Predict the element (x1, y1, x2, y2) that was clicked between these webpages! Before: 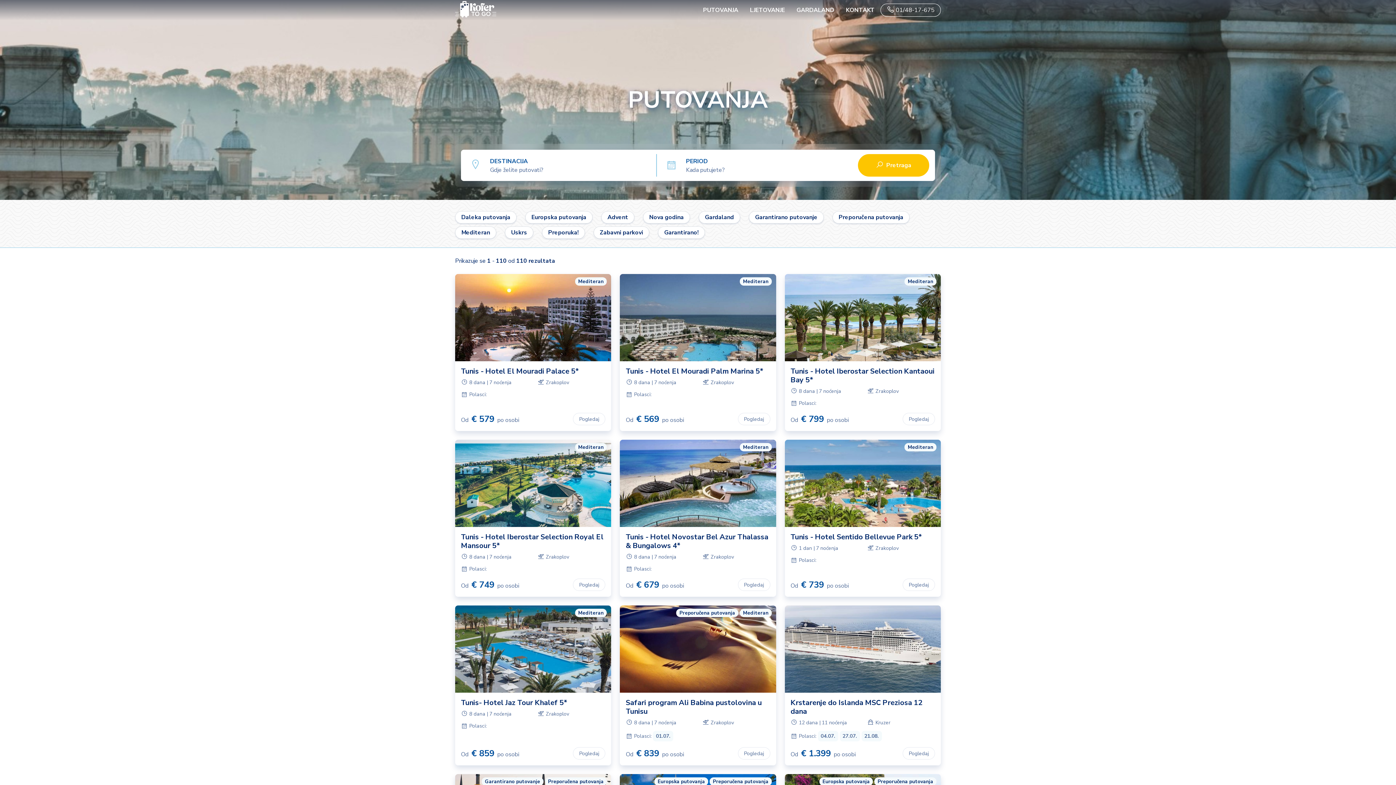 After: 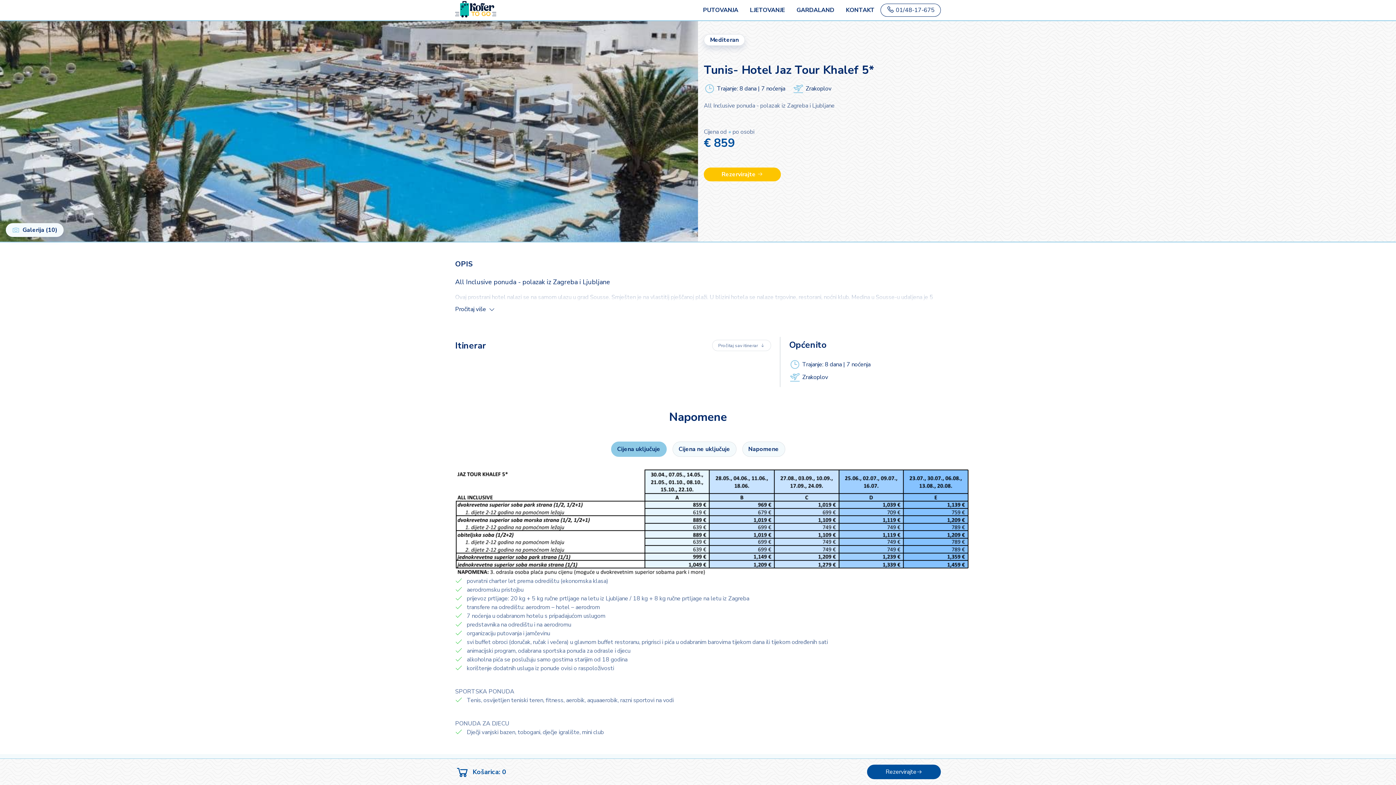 Action: label: Pogledaj bbox: (573, 747, 605, 760)